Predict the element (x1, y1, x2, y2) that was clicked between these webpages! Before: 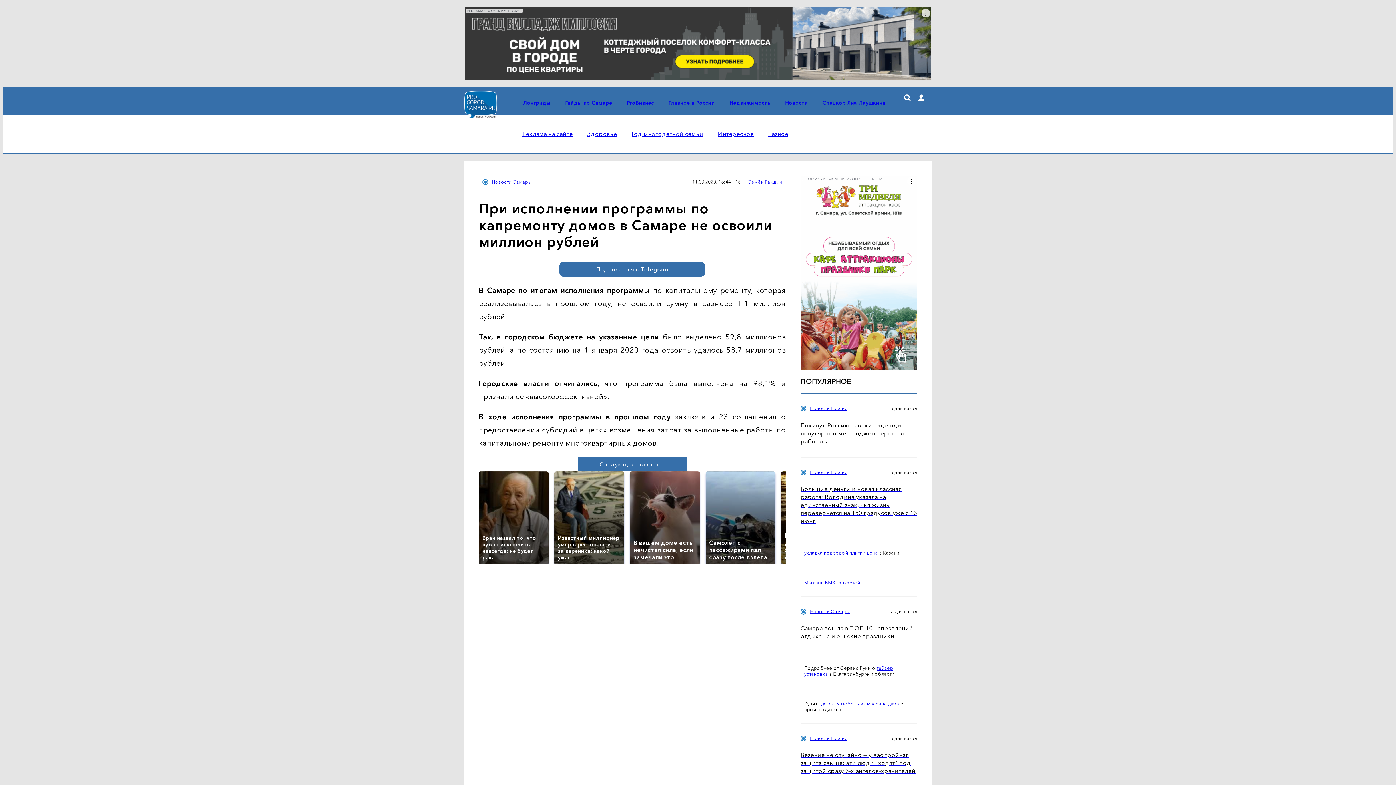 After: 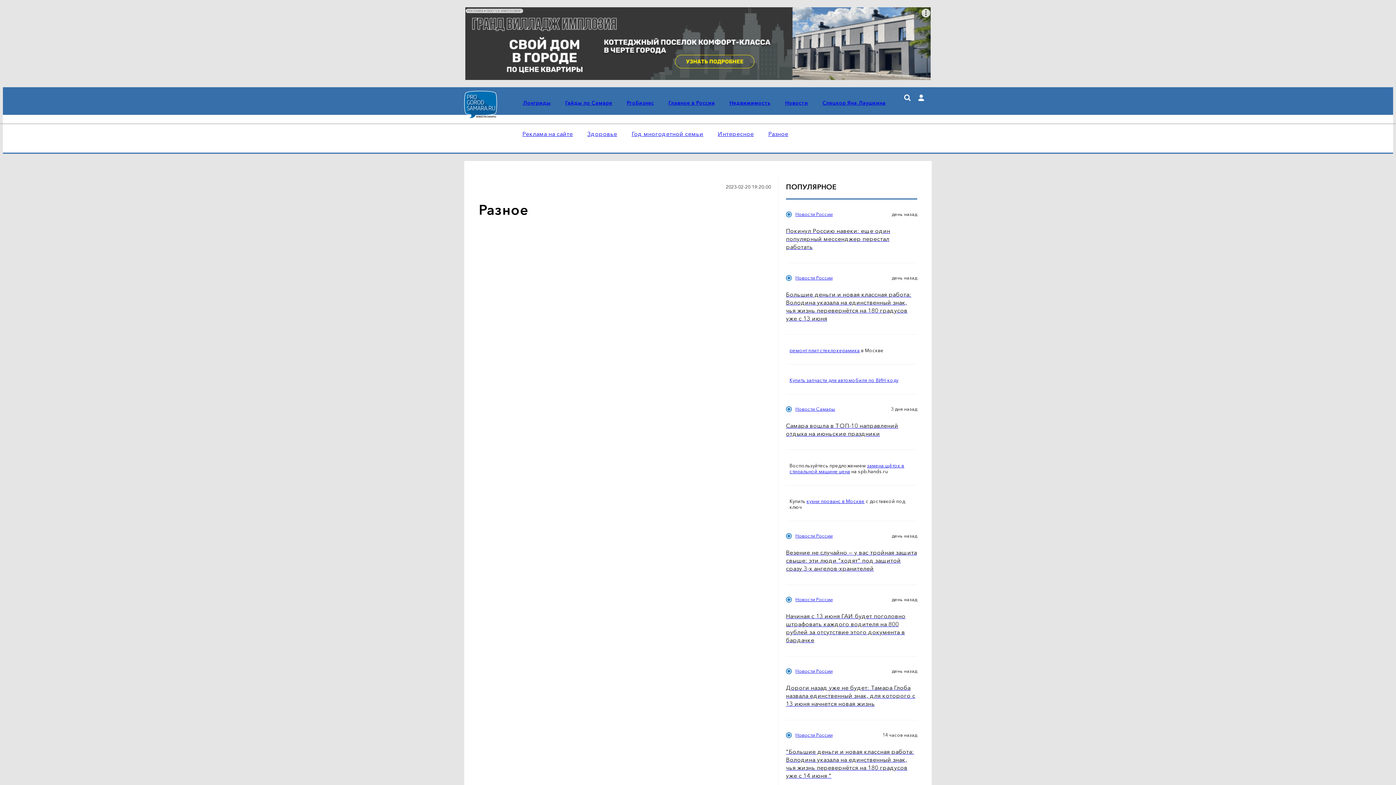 Action: label: Разное bbox: (768, 130, 788, 137)